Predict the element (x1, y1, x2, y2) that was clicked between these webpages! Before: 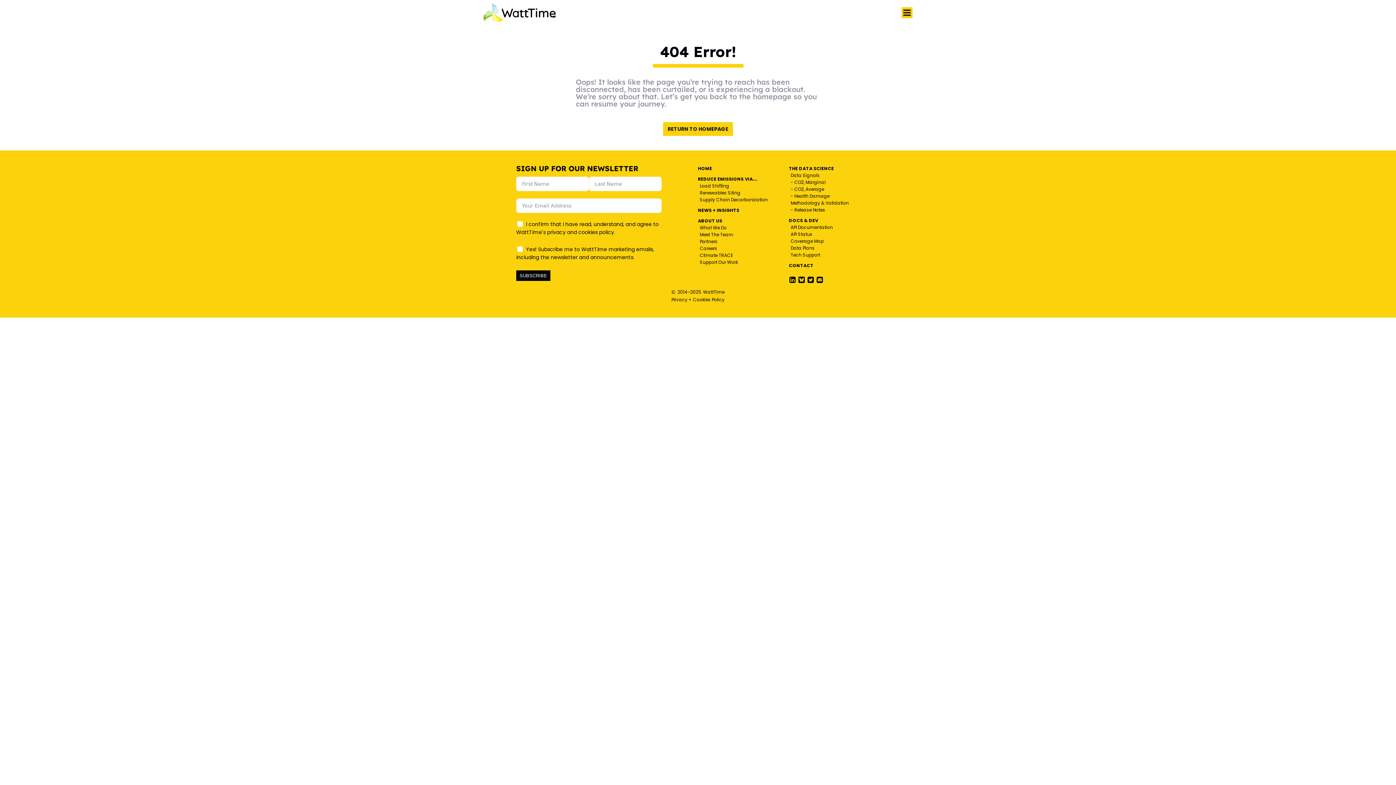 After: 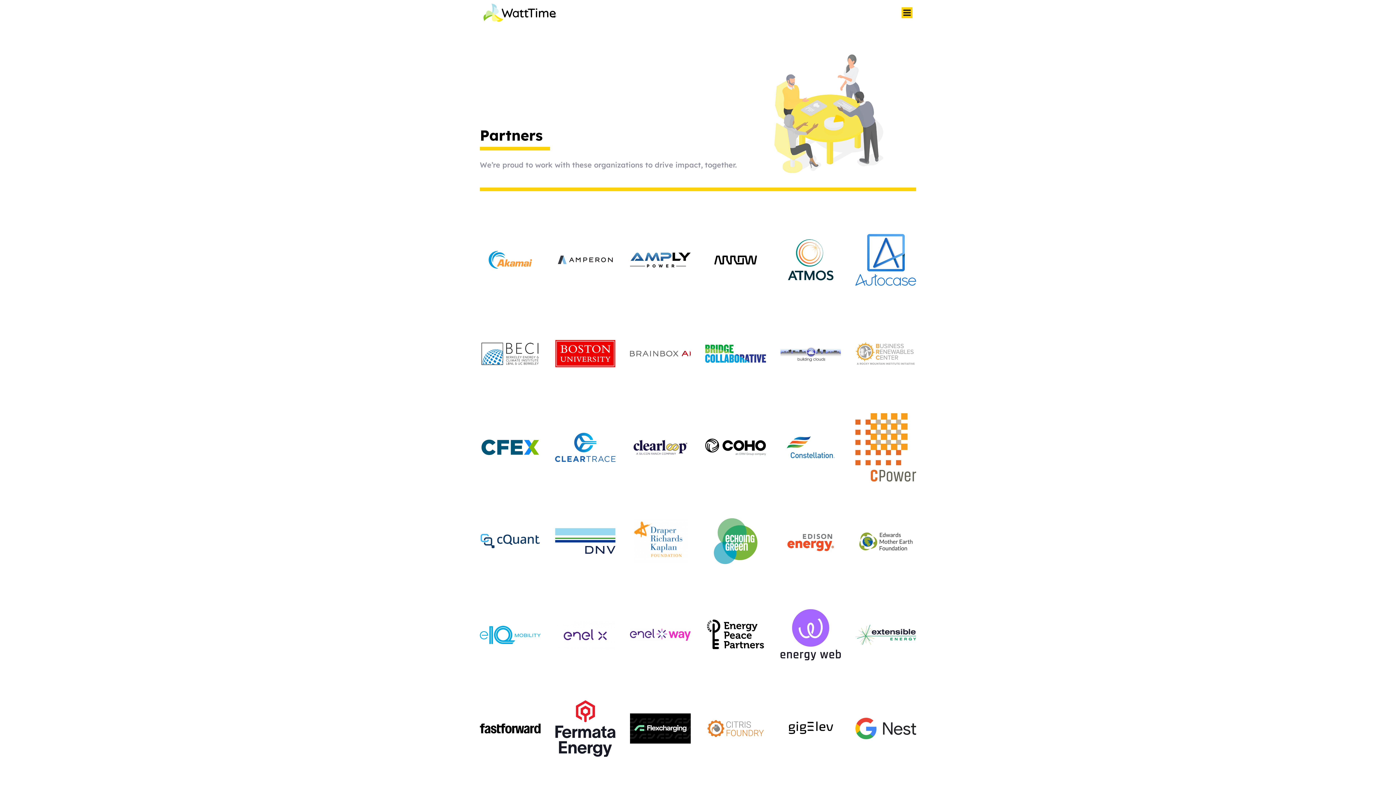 Action: bbox: (700, 238, 717, 245) label: Partners